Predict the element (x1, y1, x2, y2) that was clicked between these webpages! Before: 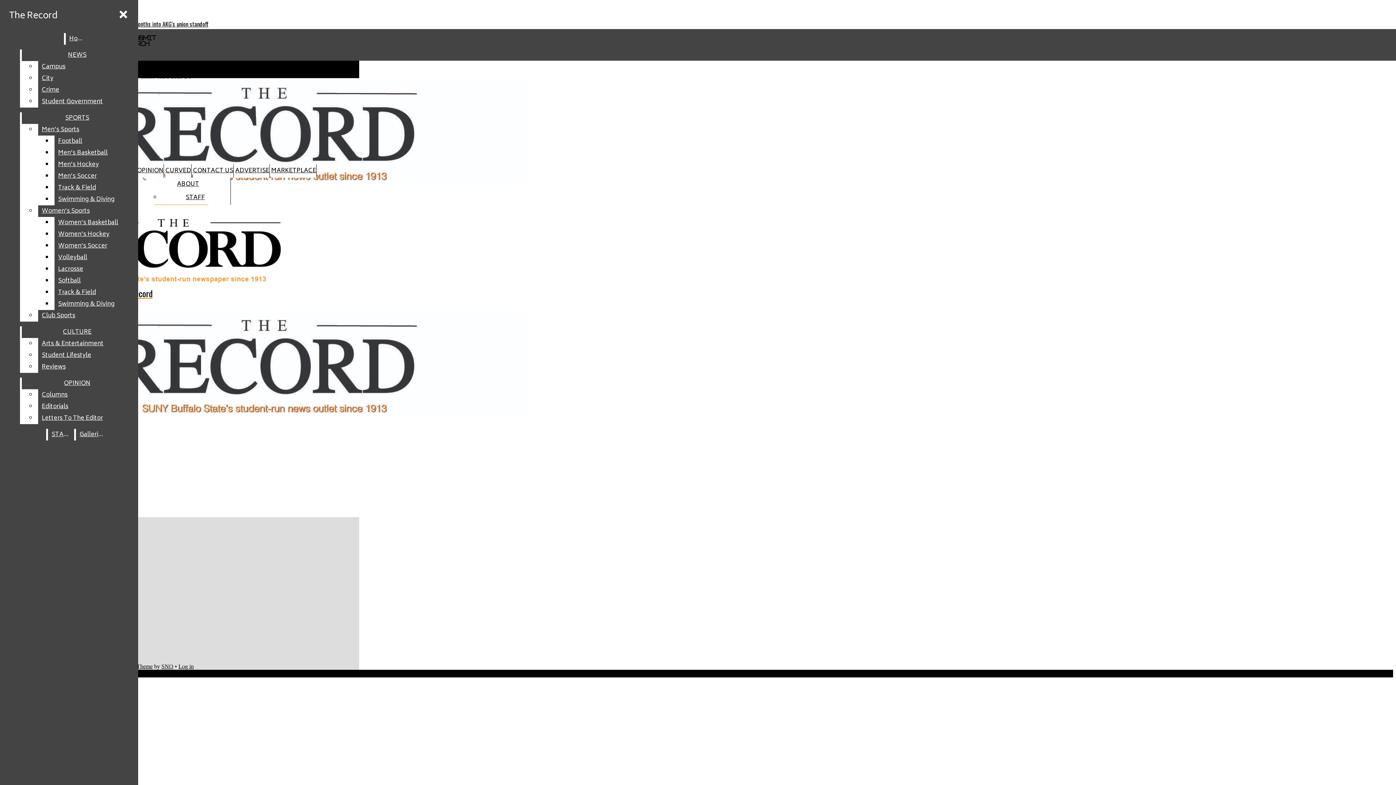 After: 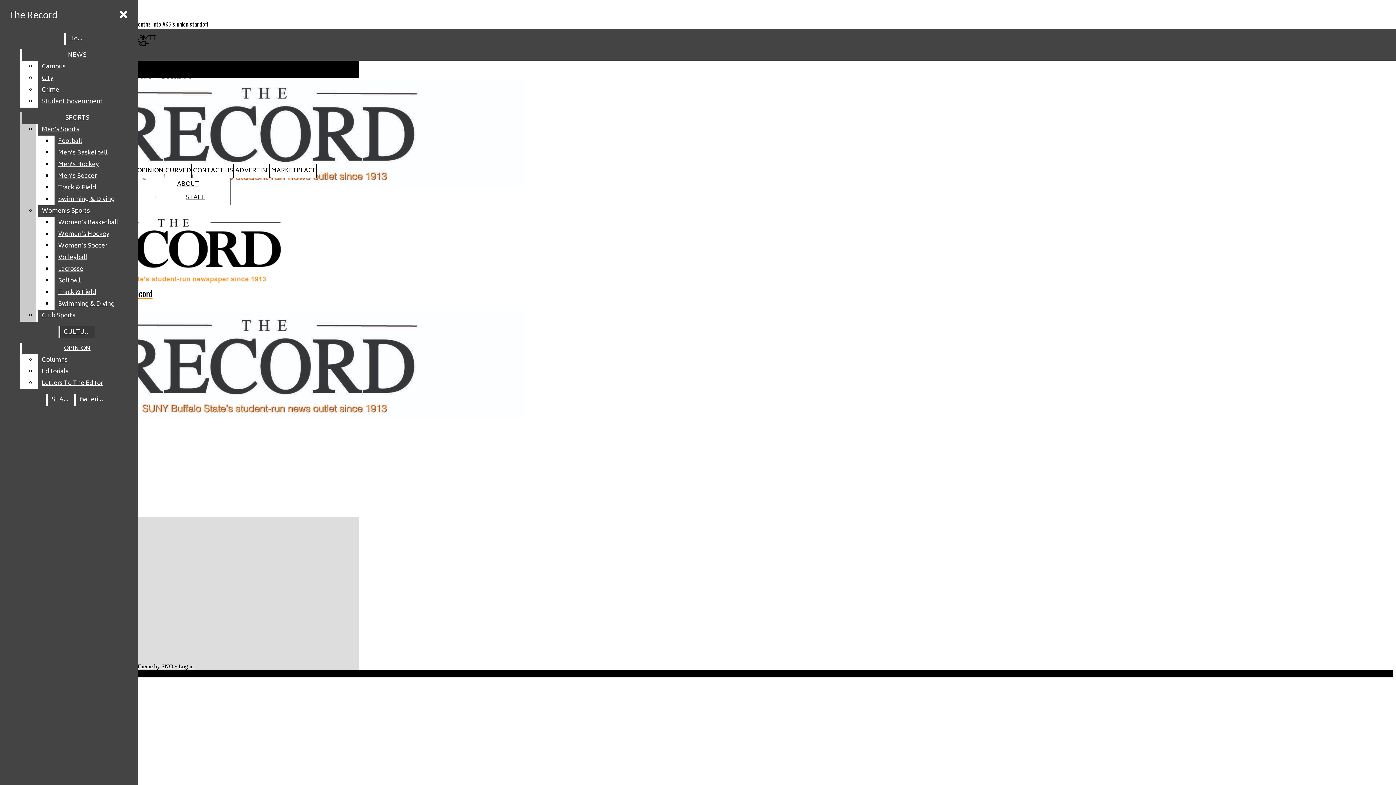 Action: bbox: (38, 124, 132, 135) label: Men’s Sports